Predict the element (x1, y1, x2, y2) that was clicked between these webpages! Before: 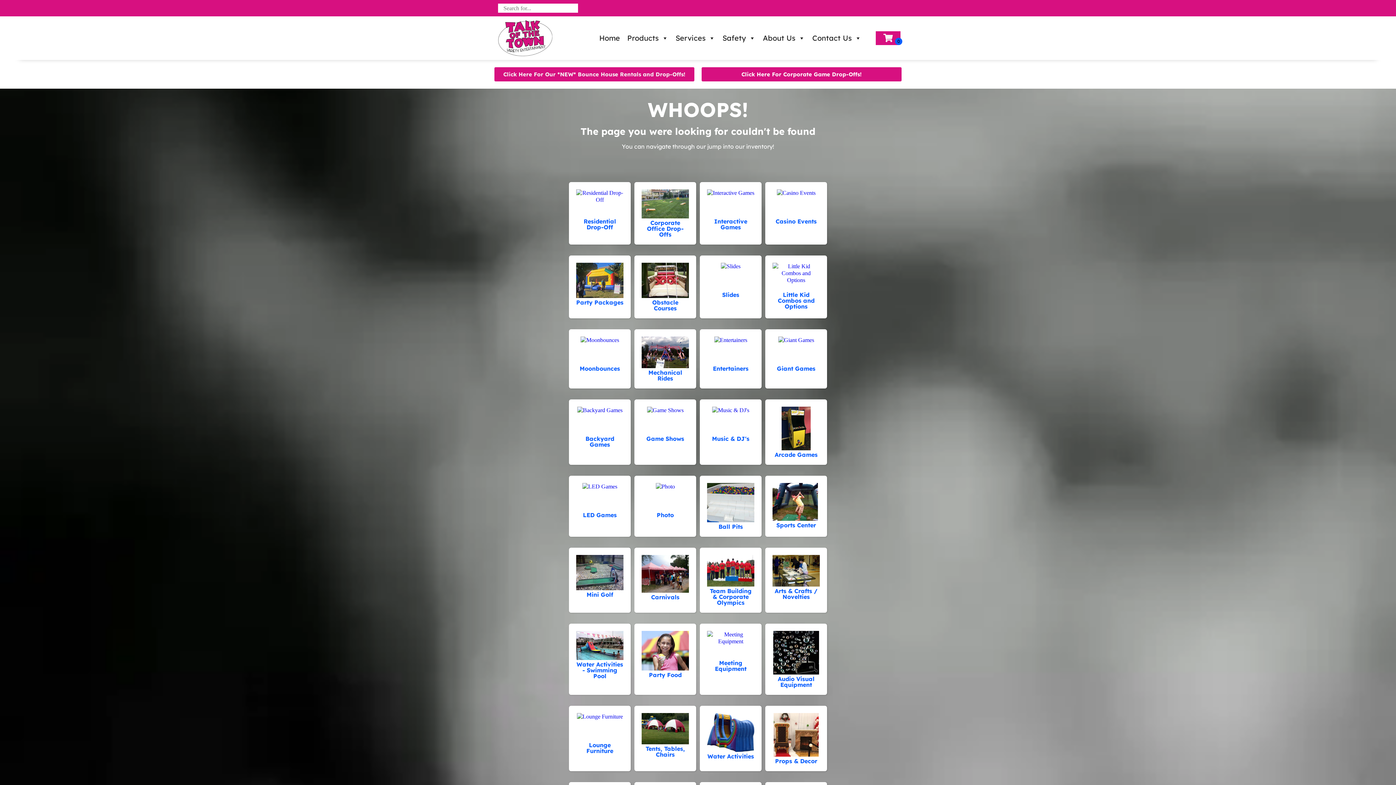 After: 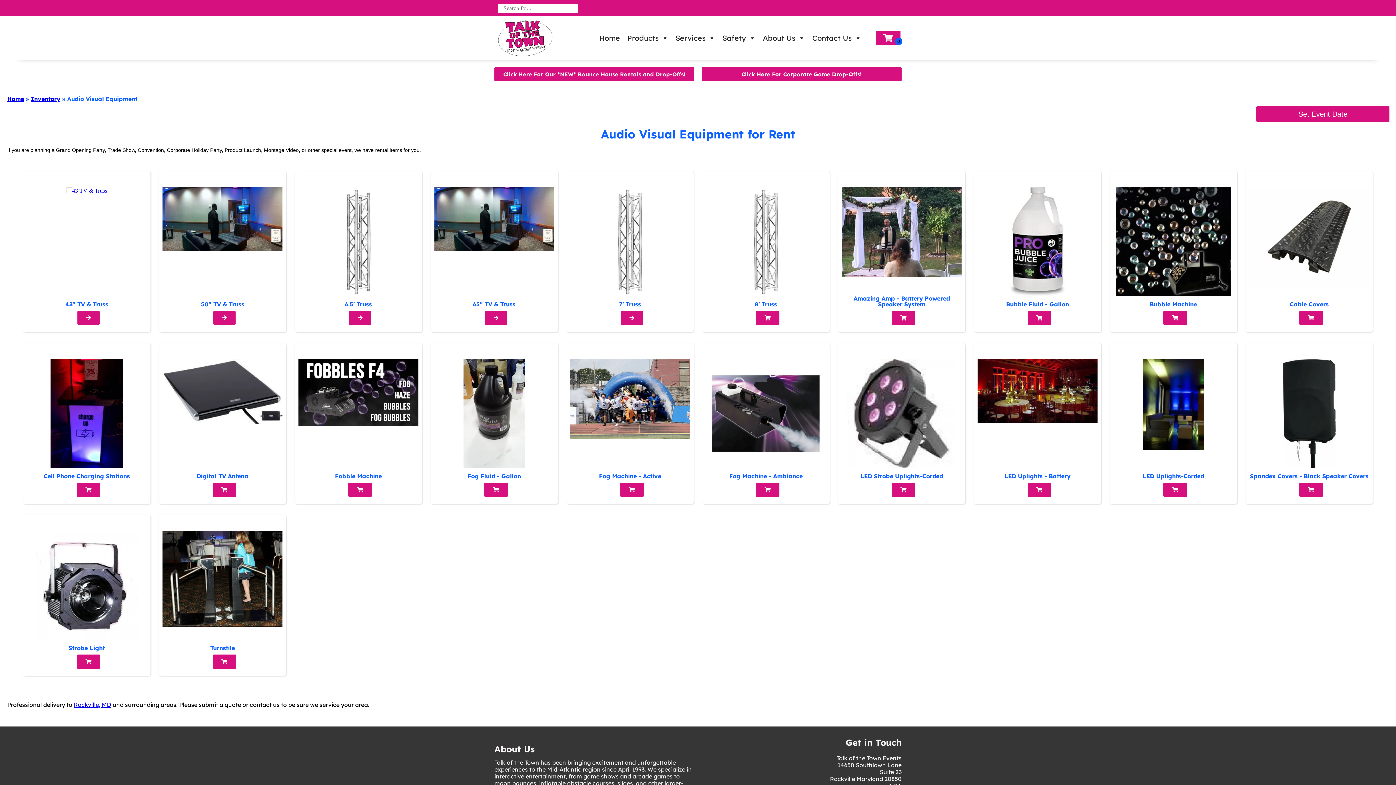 Action: bbox: (772, 631, 820, 676)